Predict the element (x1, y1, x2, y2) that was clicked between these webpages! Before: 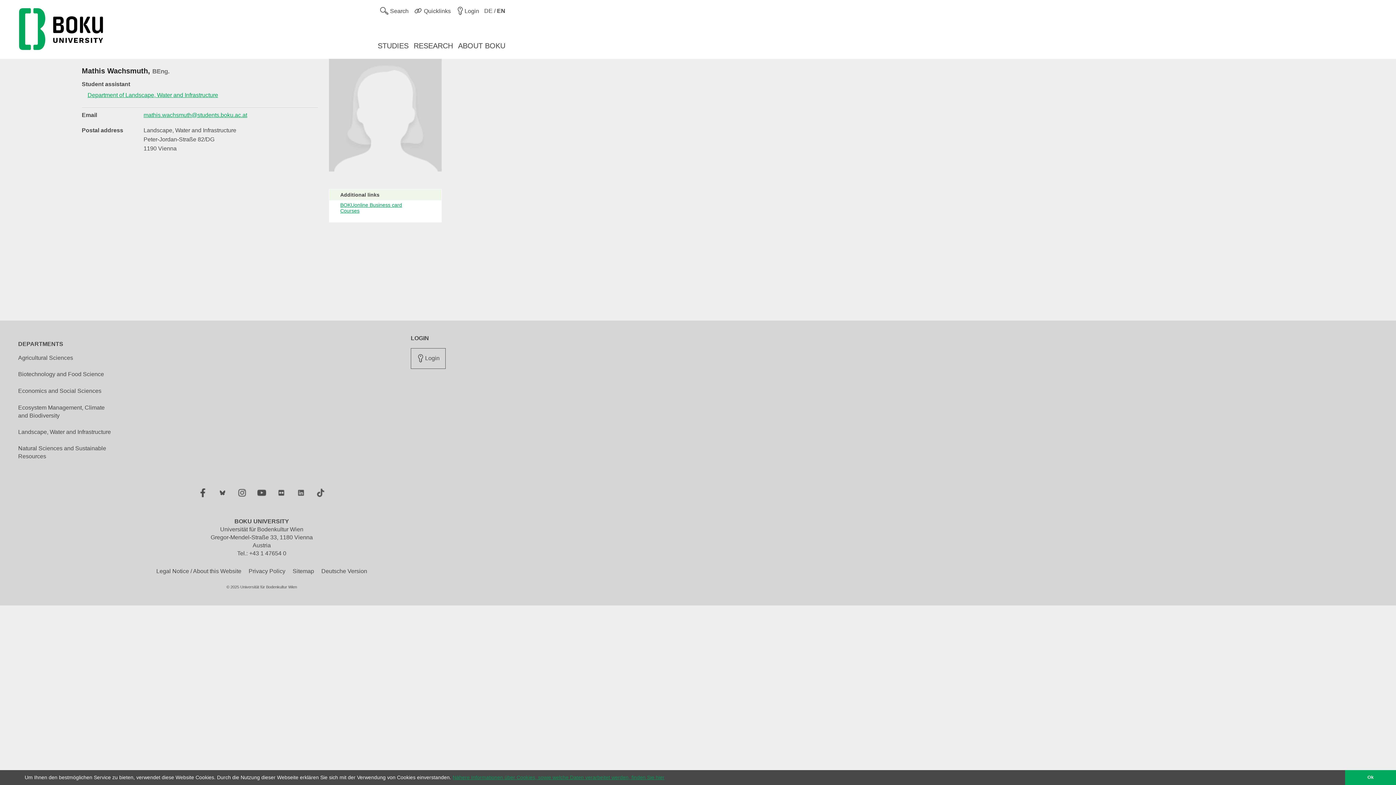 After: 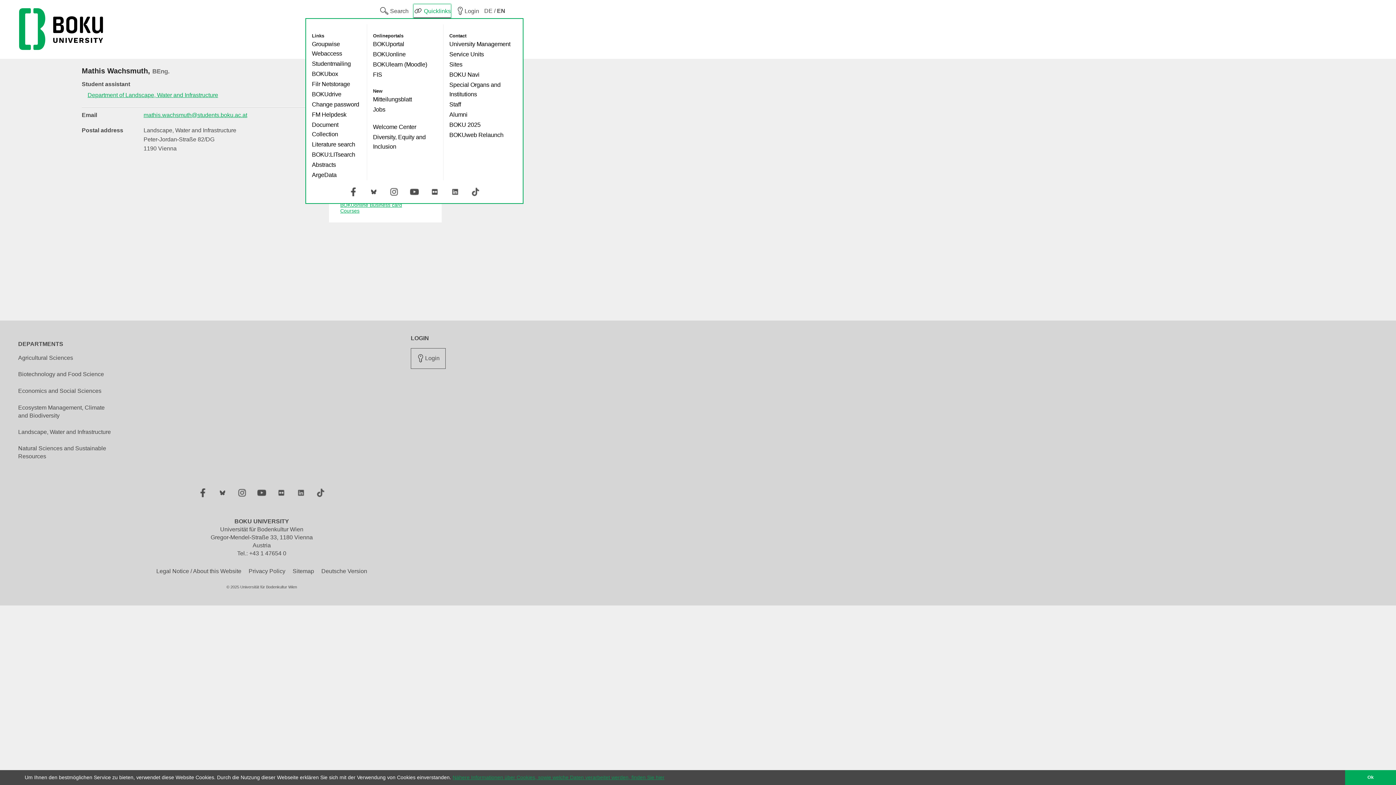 Action: label:  Quicklinks bbox: (413, 4, 450, 18)